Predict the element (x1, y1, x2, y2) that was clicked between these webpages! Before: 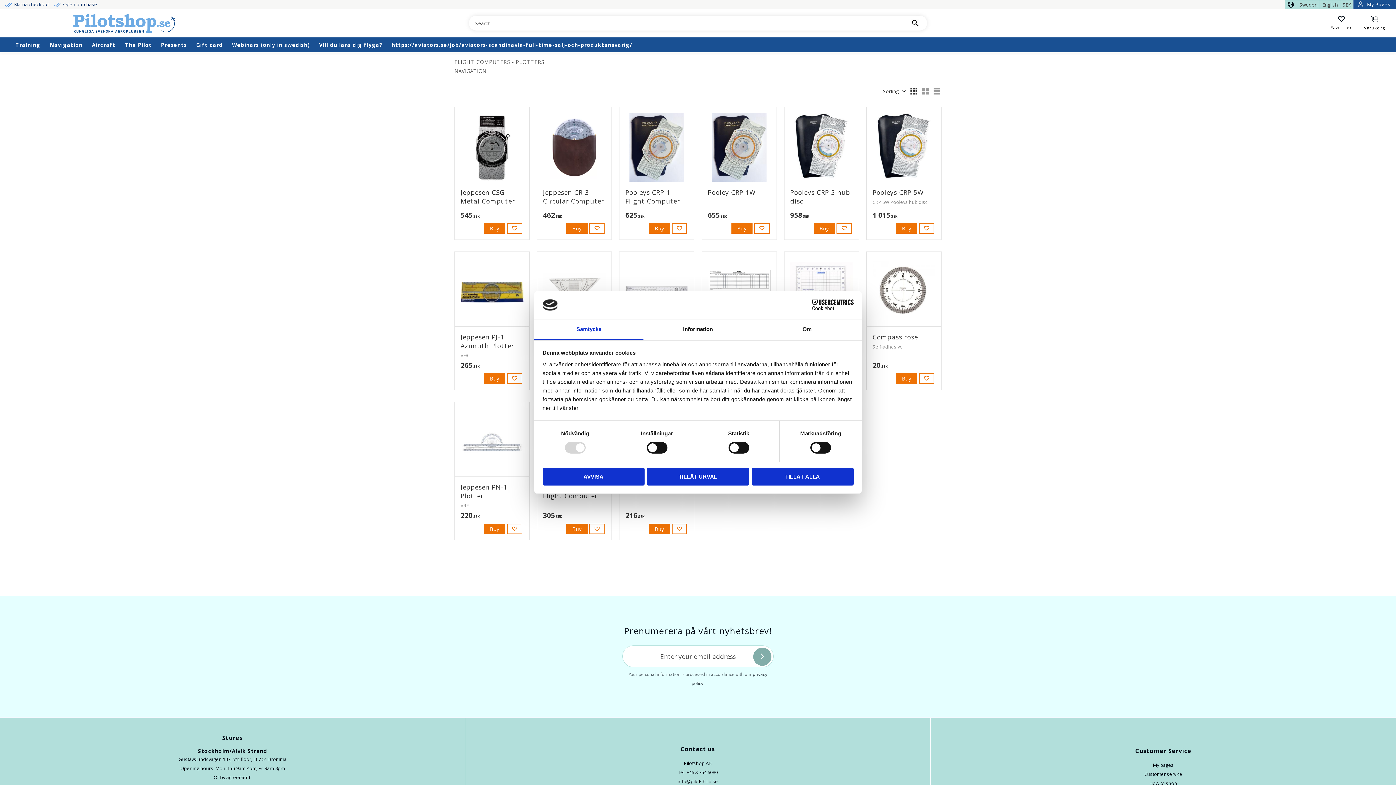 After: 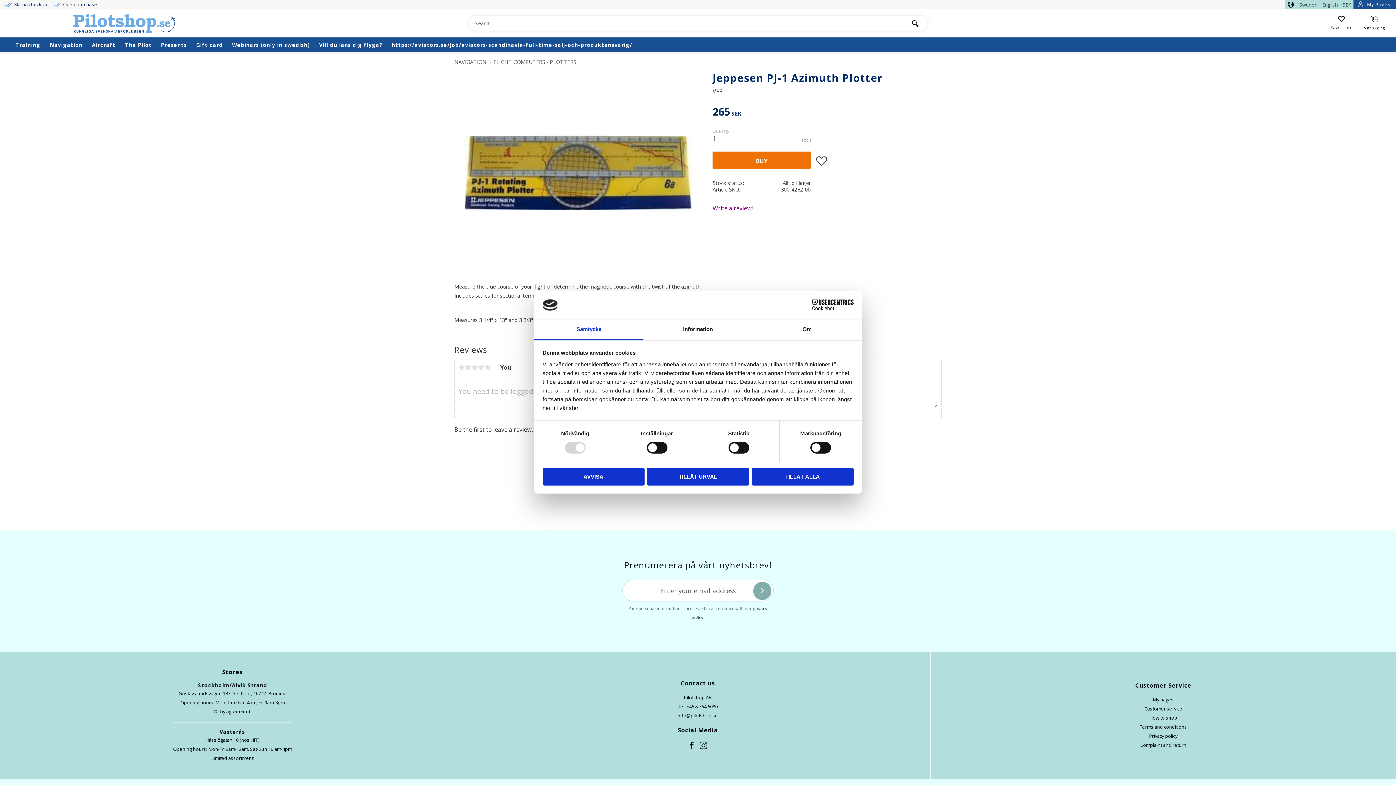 Action: bbox: (454, 252, 529, 389) label: Jeppesen PJ-1 Azimuth Plotter

VFR

265 SEK